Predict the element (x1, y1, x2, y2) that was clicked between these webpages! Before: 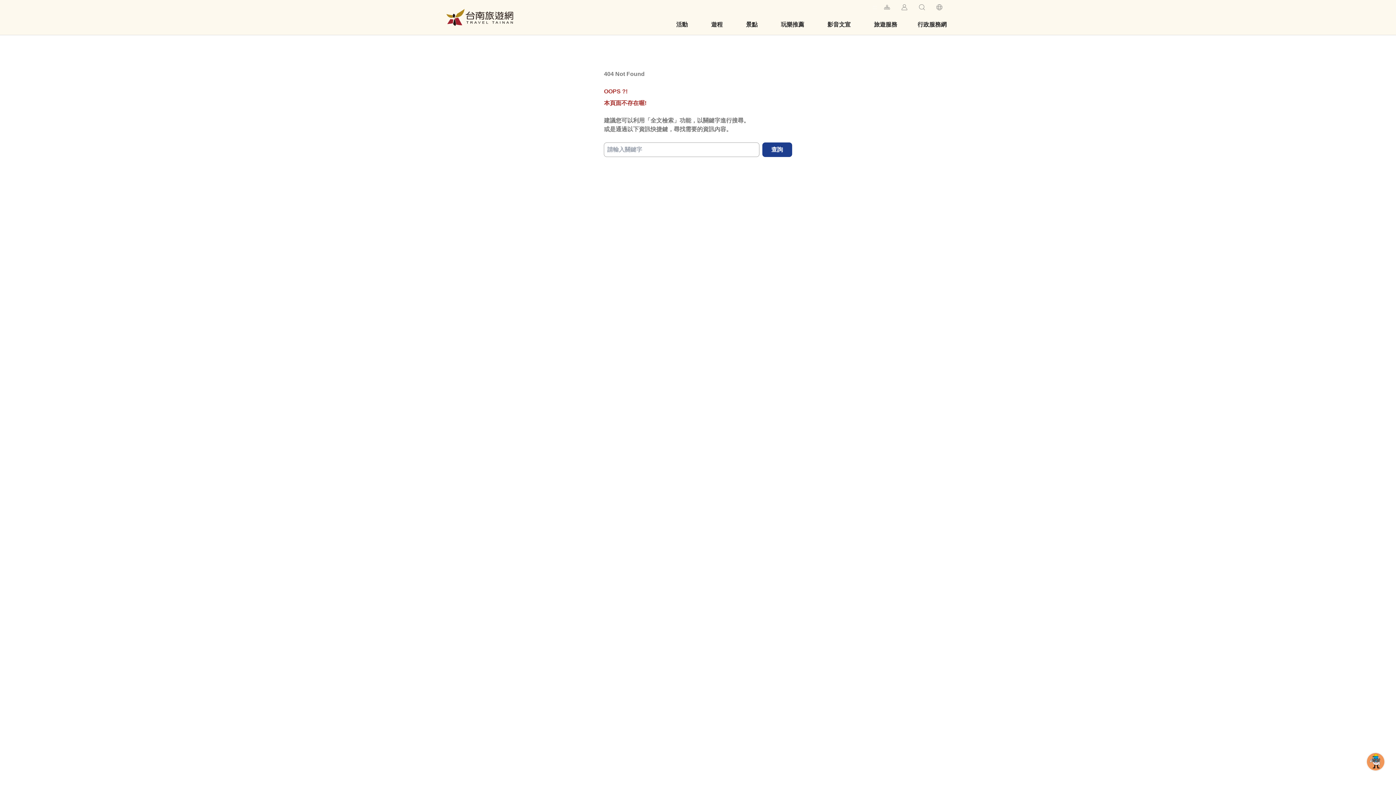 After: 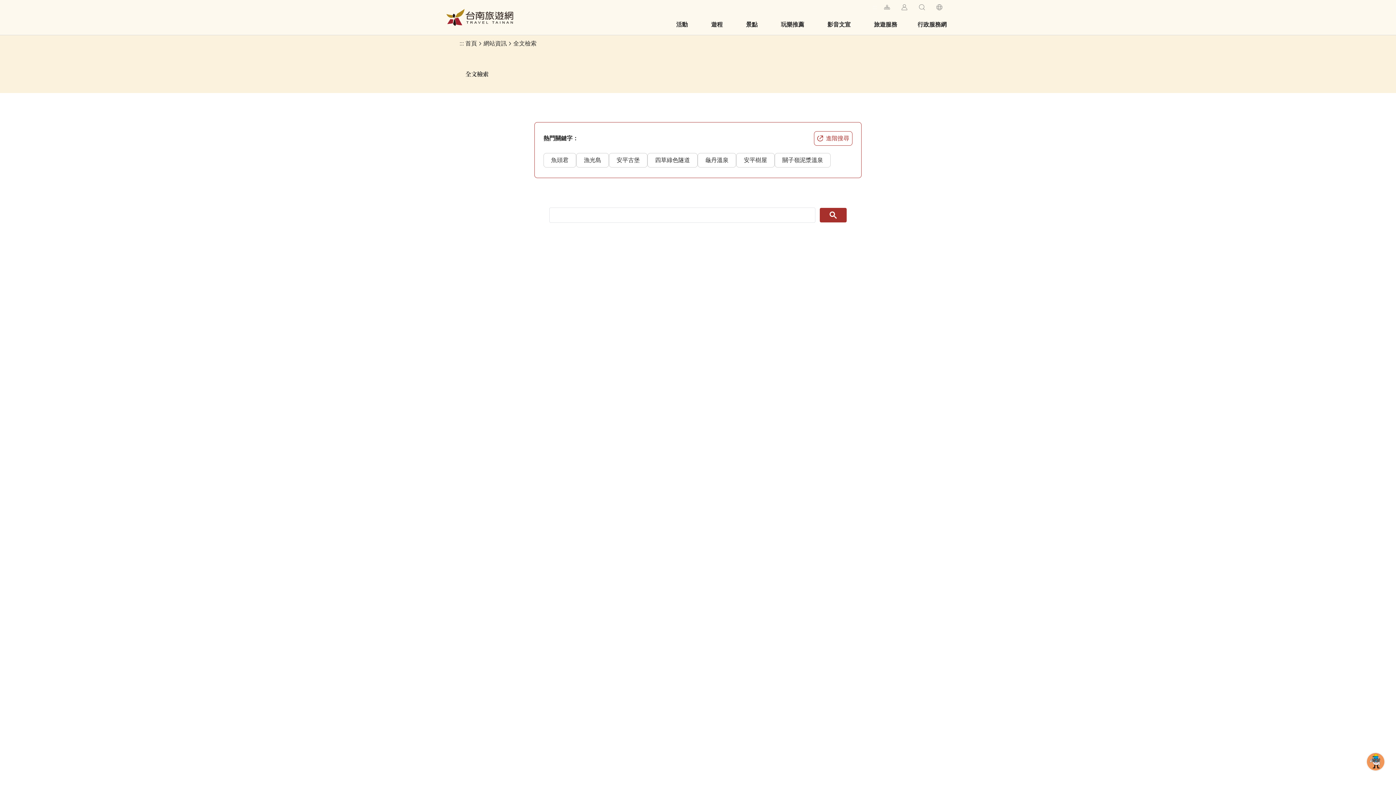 Action: bbox: (762, 142, 792, 157) label: 查詢